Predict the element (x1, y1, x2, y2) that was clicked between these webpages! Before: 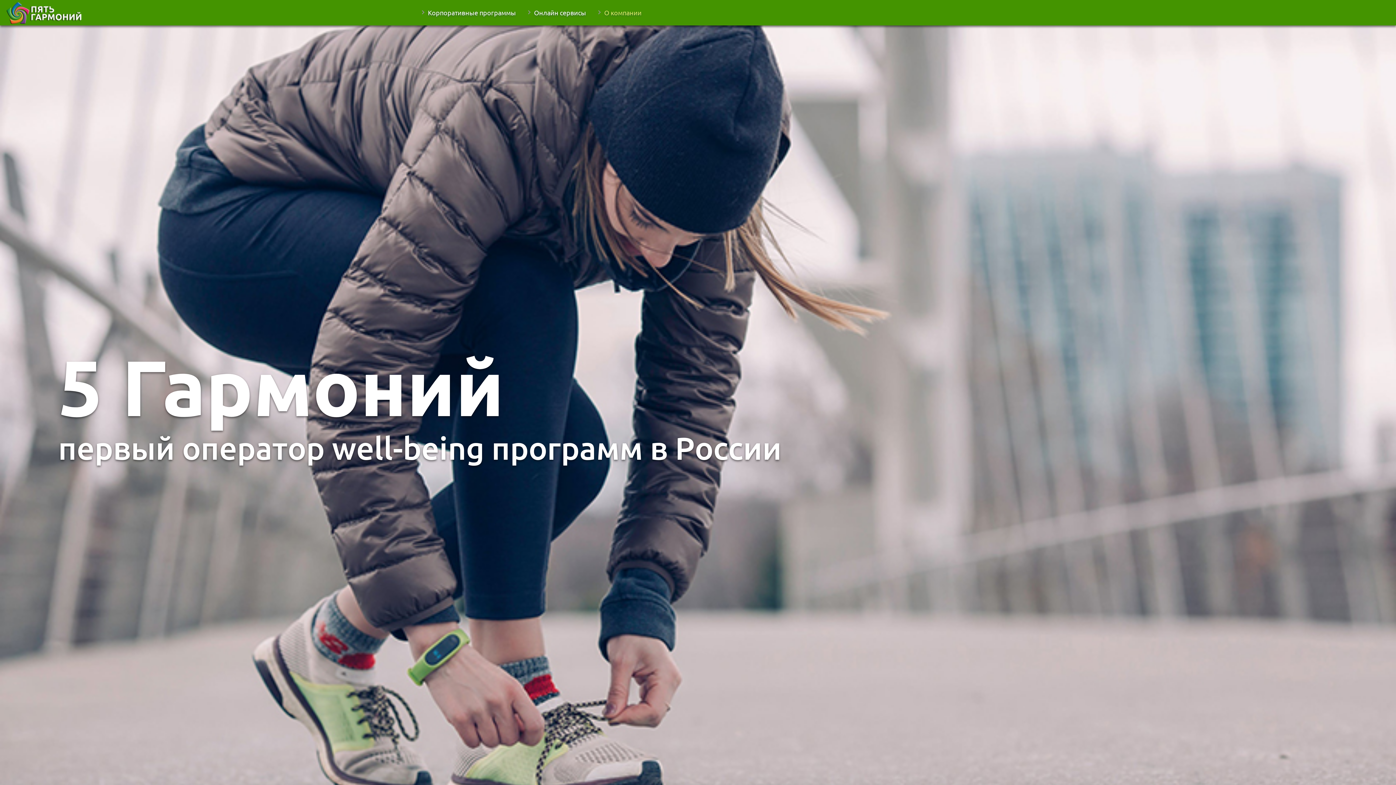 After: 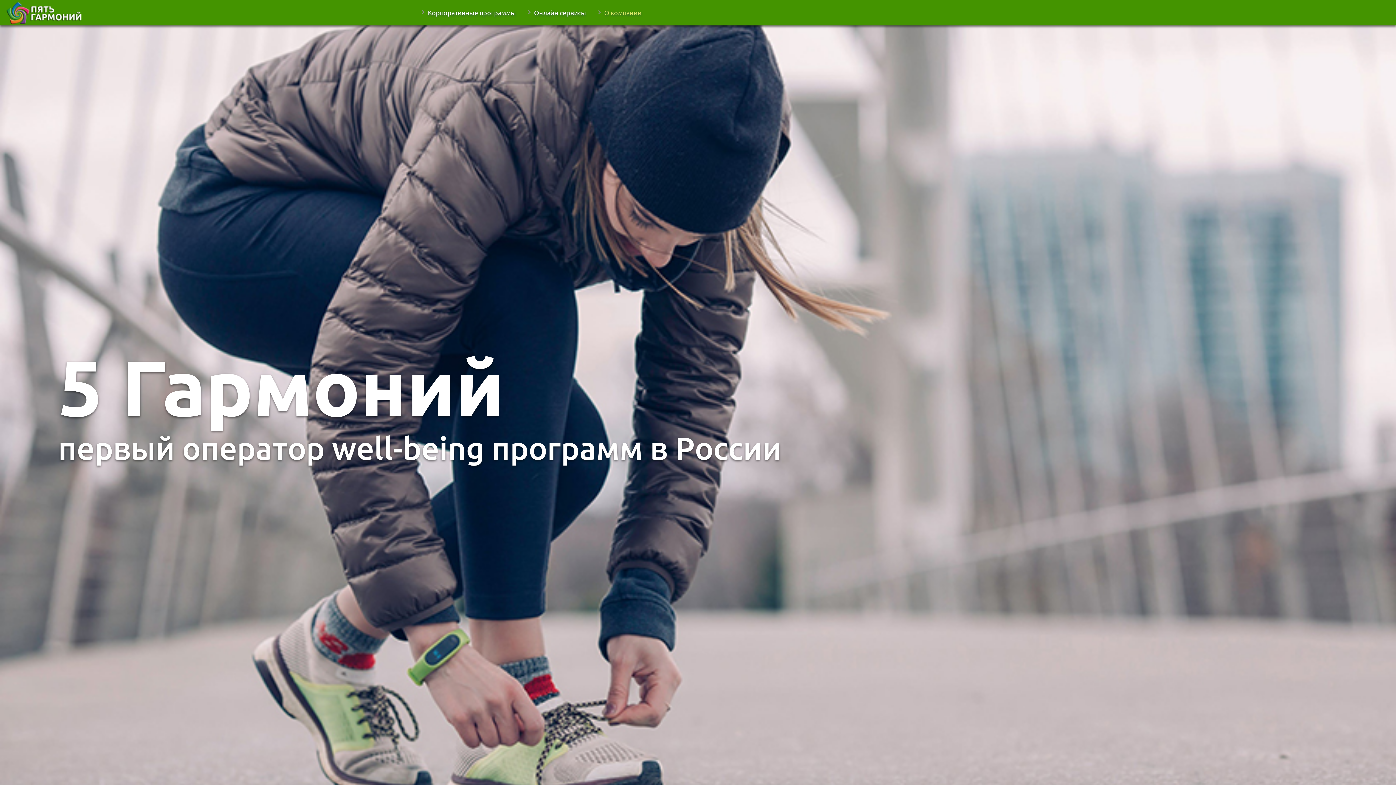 Action: bbox: (604, 8, 641, 16) label: О компании